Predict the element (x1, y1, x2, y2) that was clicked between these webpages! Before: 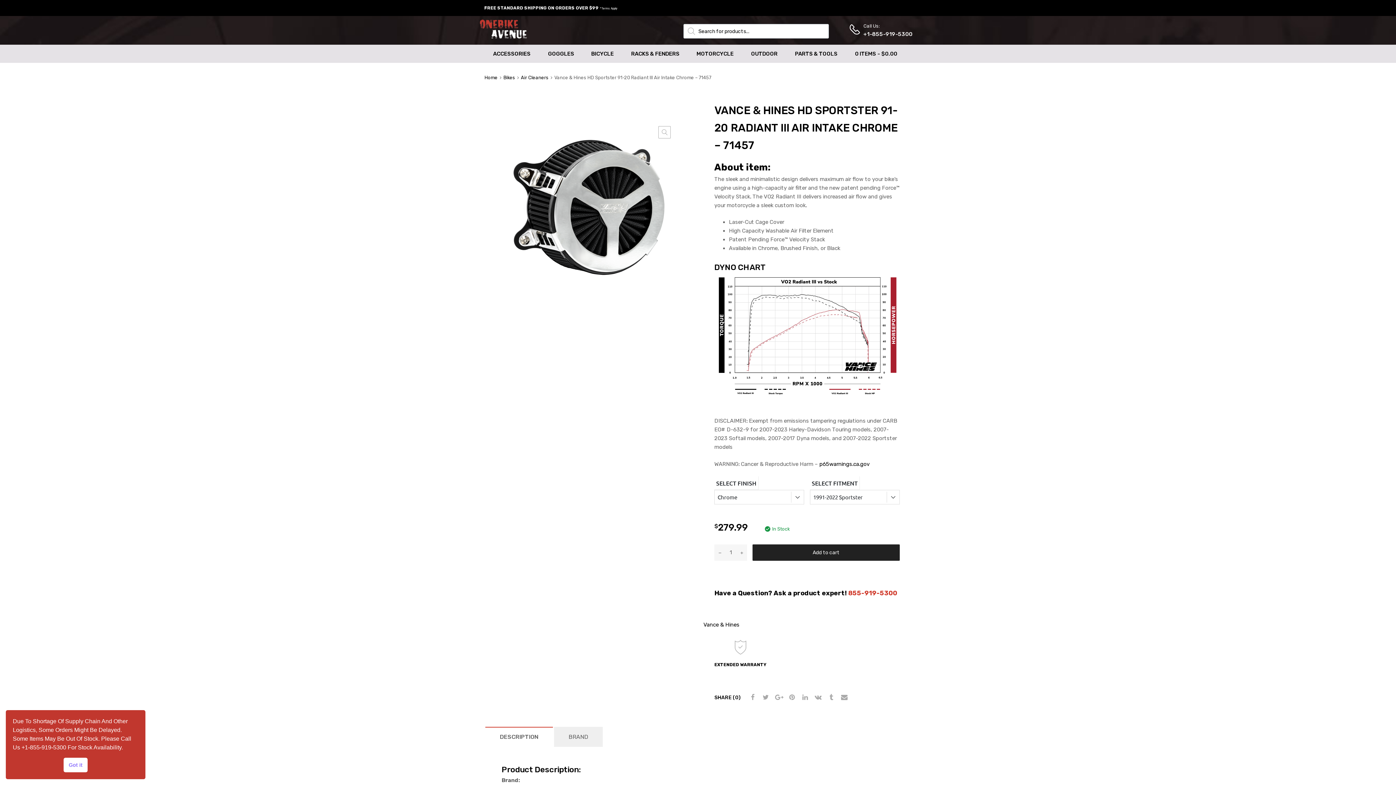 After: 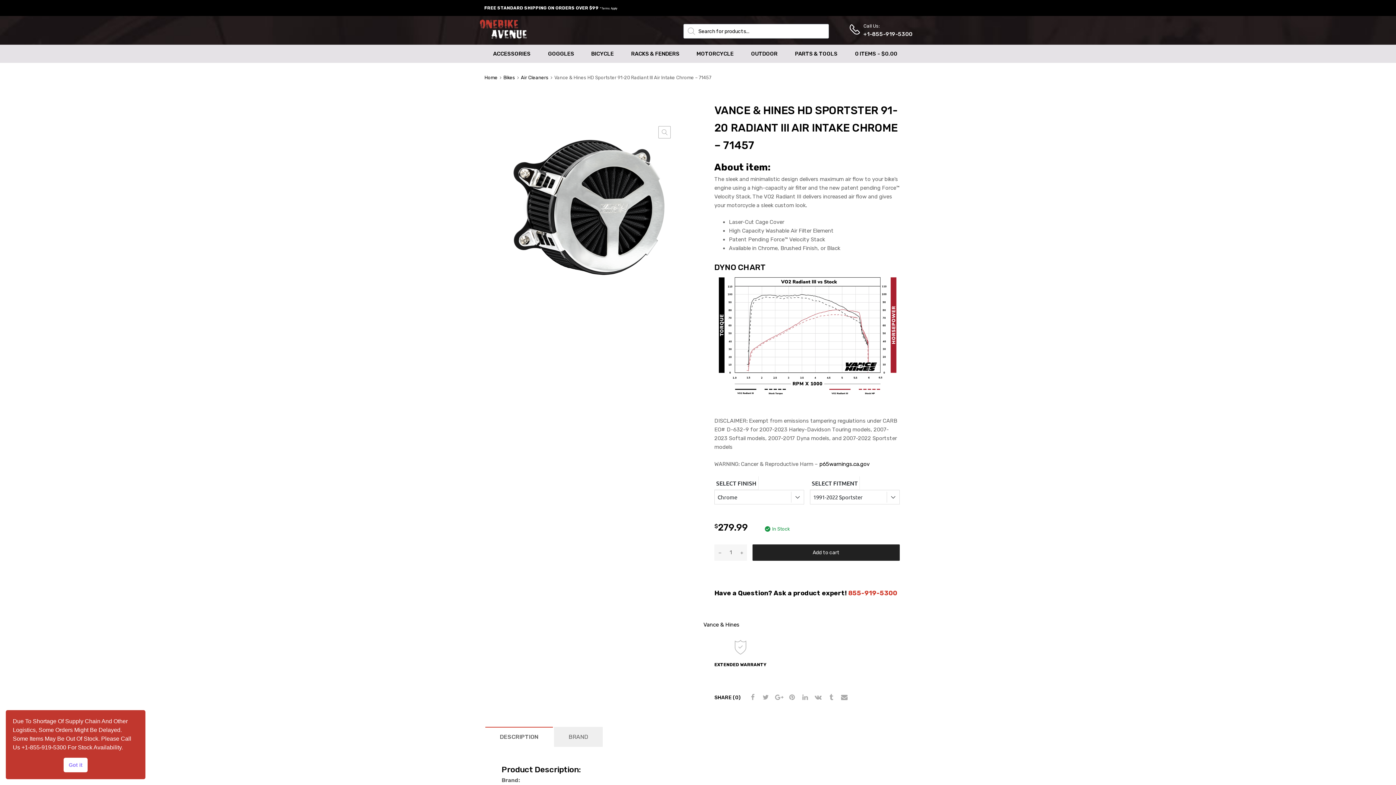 Action: bbox: (848, 589, 897, 597) label: 855-919-5300